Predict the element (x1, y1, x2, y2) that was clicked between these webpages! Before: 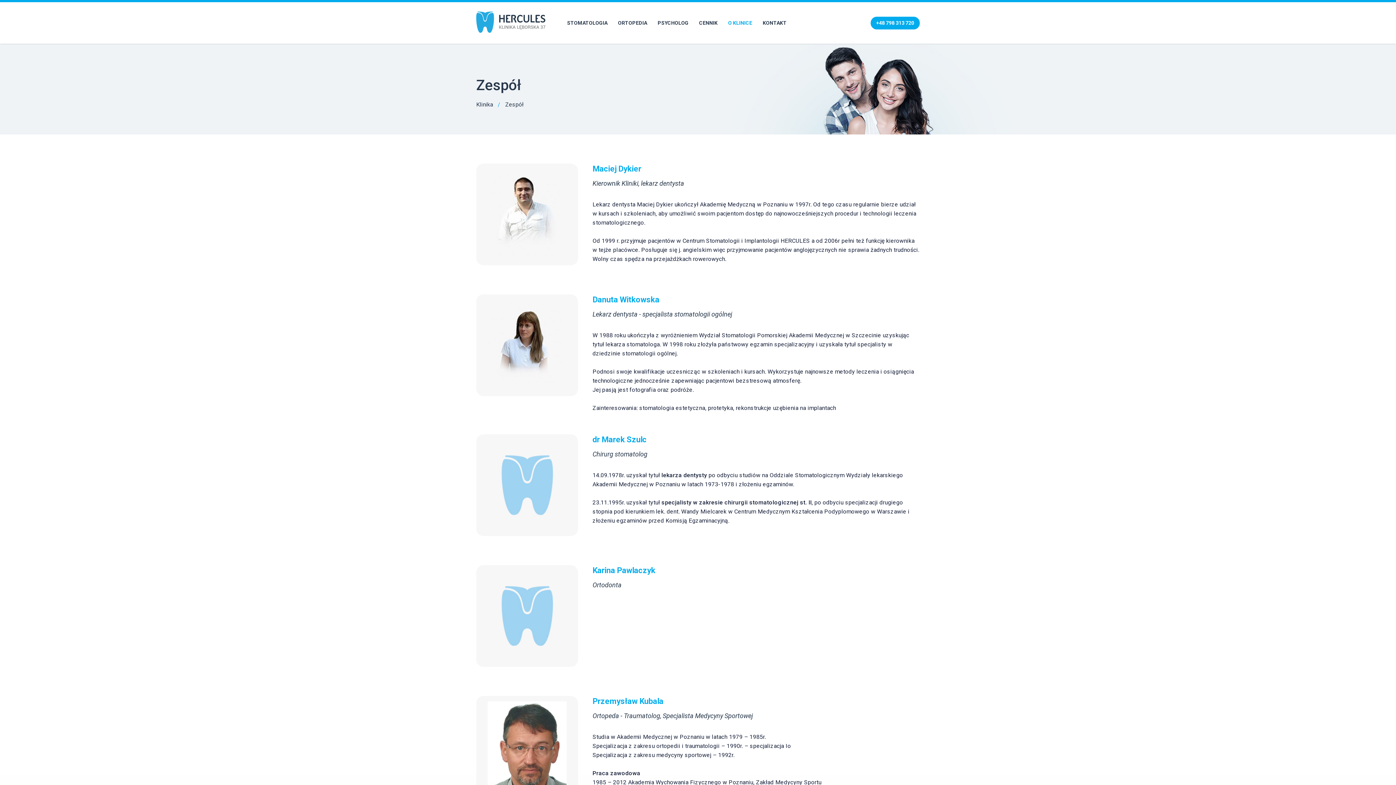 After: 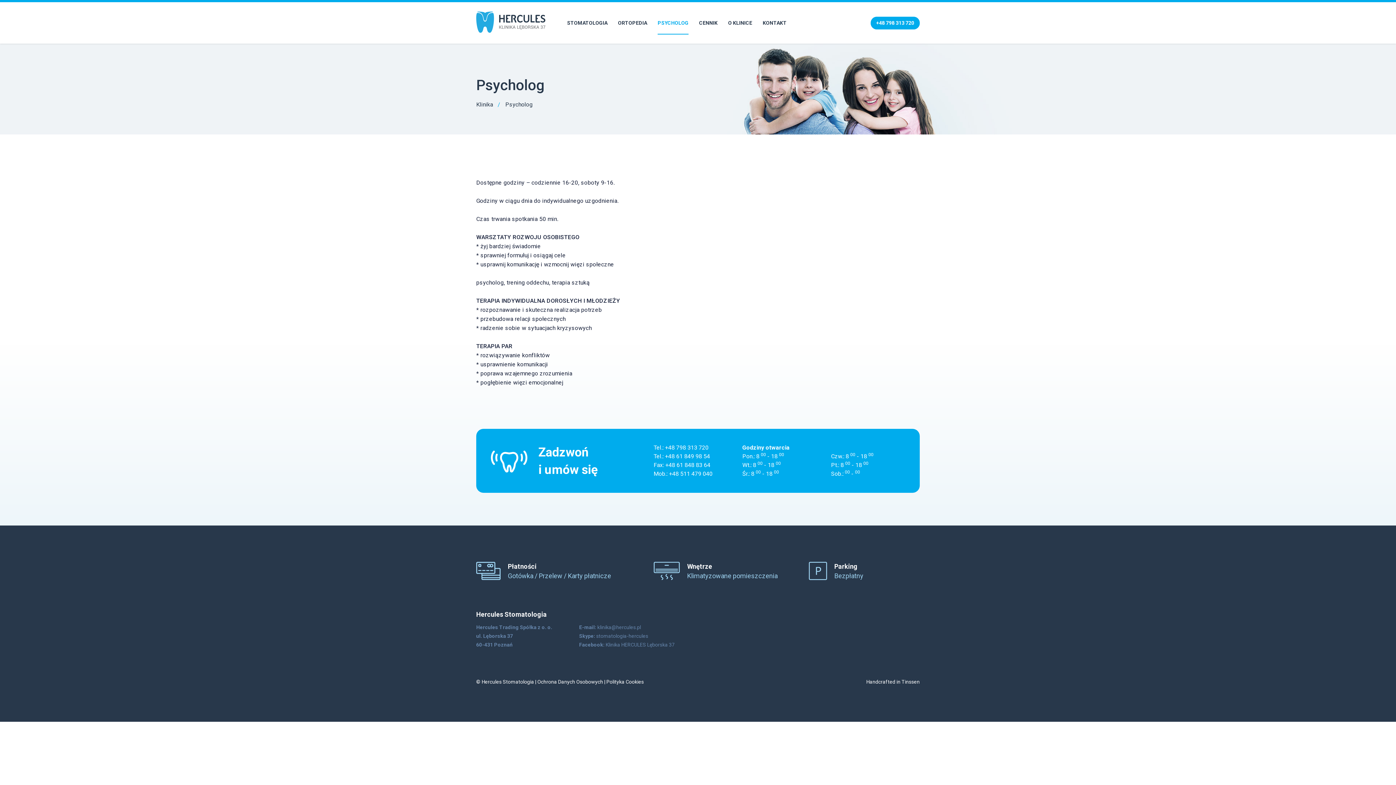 Action: label: PSYCHOLOG bbox: (657, 19, 688, 34)